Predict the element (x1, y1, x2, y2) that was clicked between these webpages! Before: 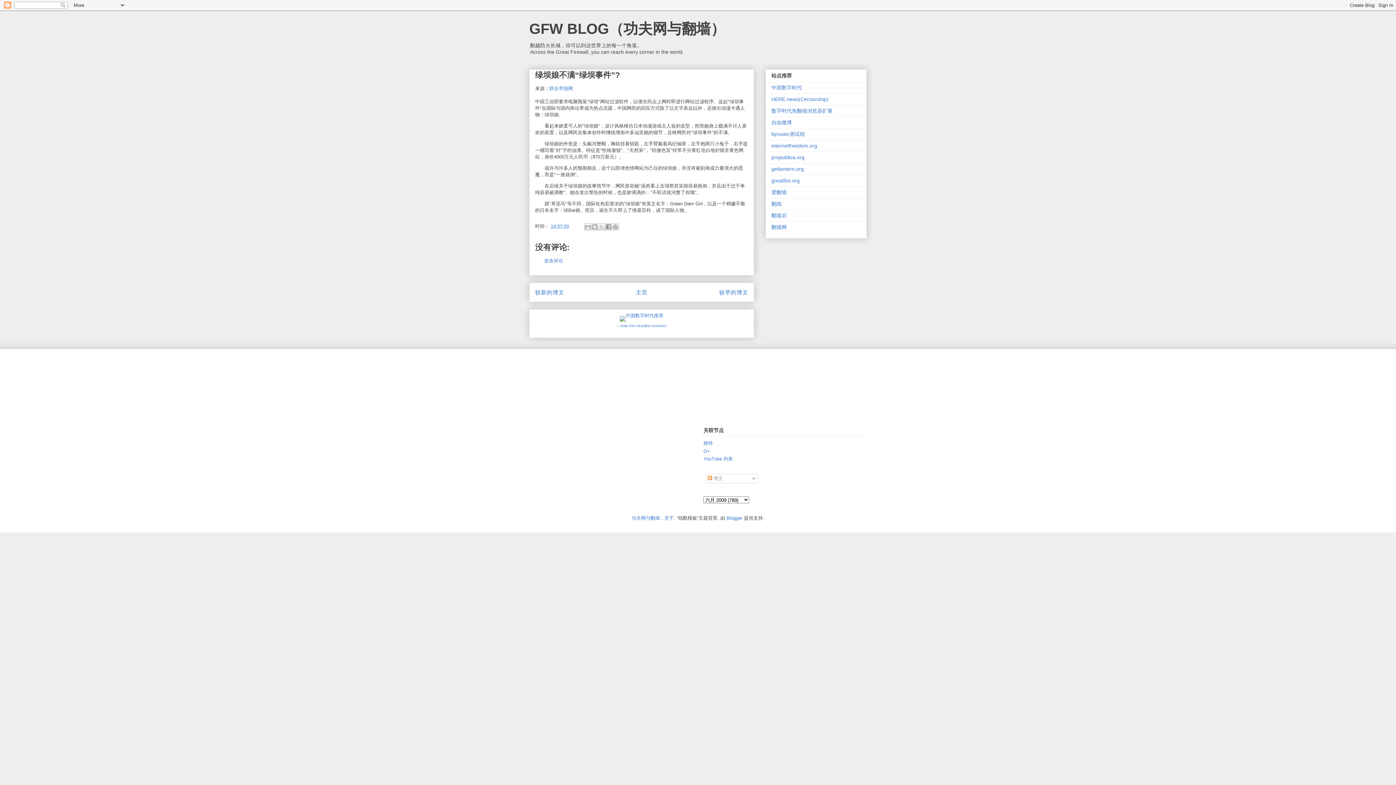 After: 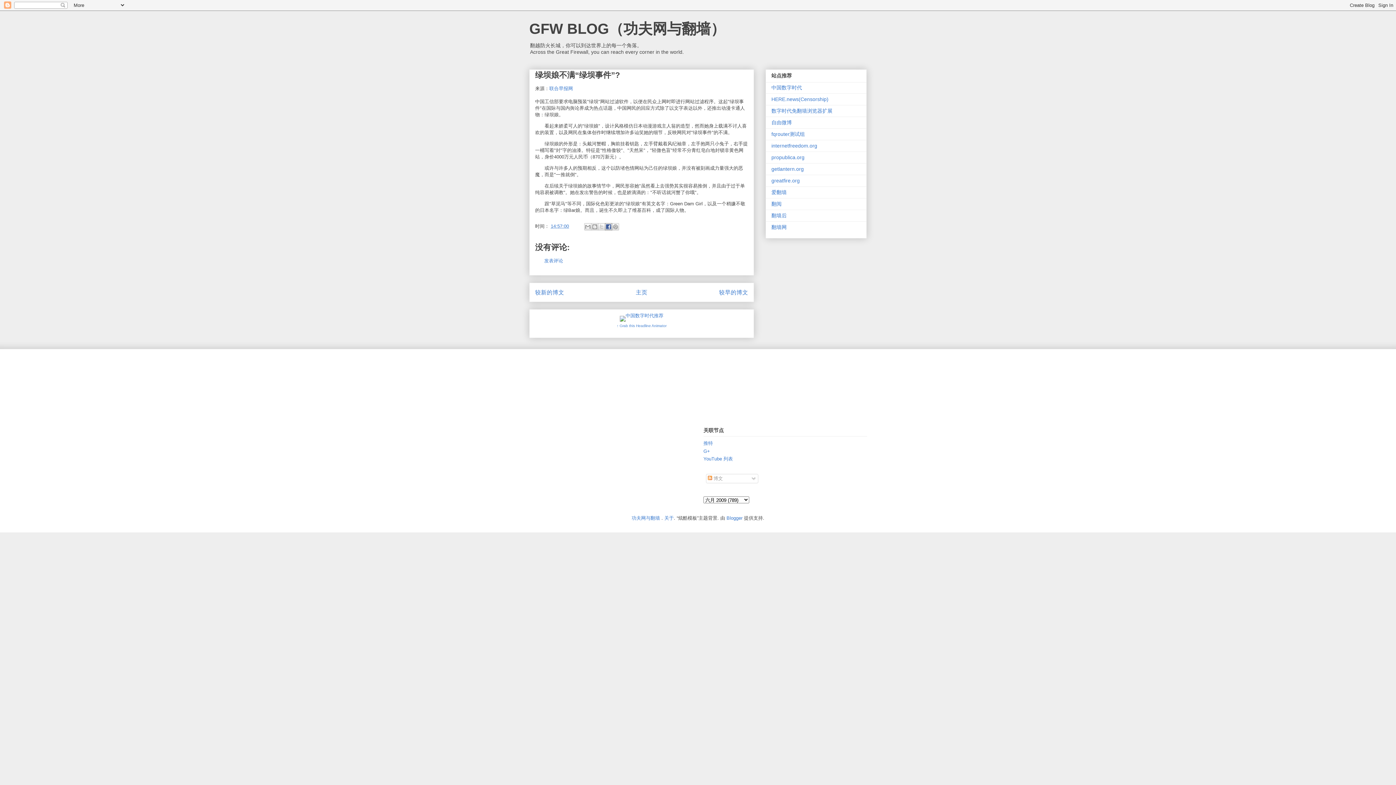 Action: label: 共享给 Facebook bbox: (605, 223, 612, 230)